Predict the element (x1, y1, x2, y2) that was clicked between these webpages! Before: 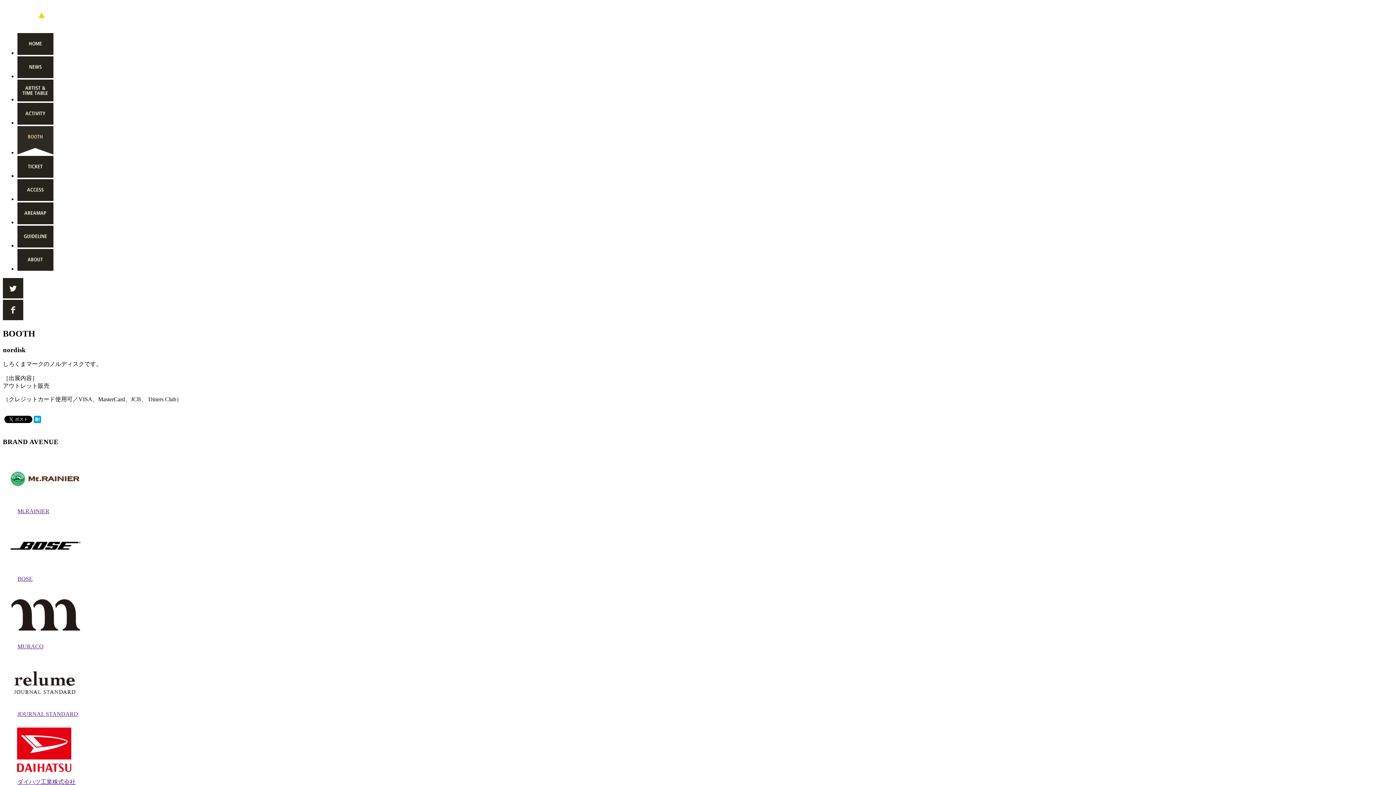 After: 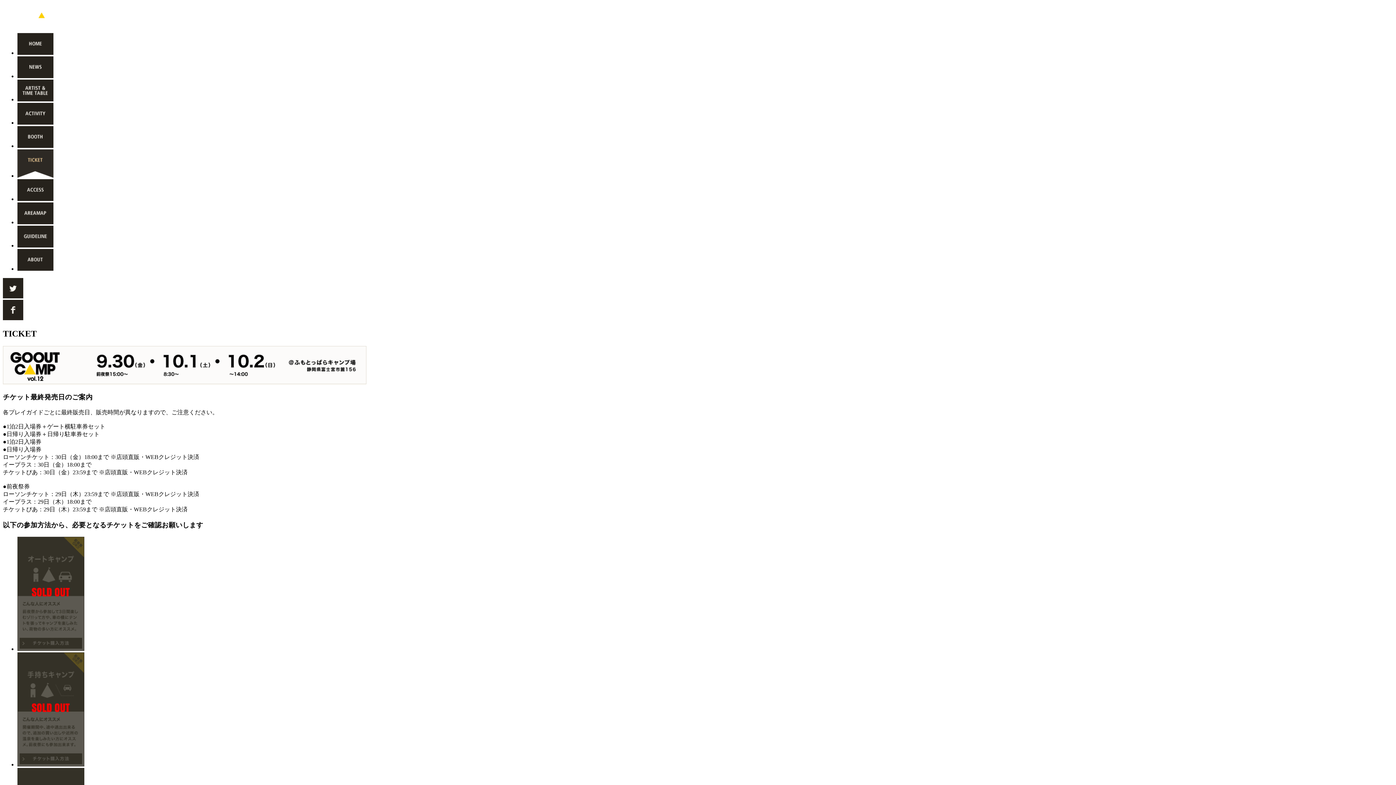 Action: bbox: (17, 172, 53, 178)